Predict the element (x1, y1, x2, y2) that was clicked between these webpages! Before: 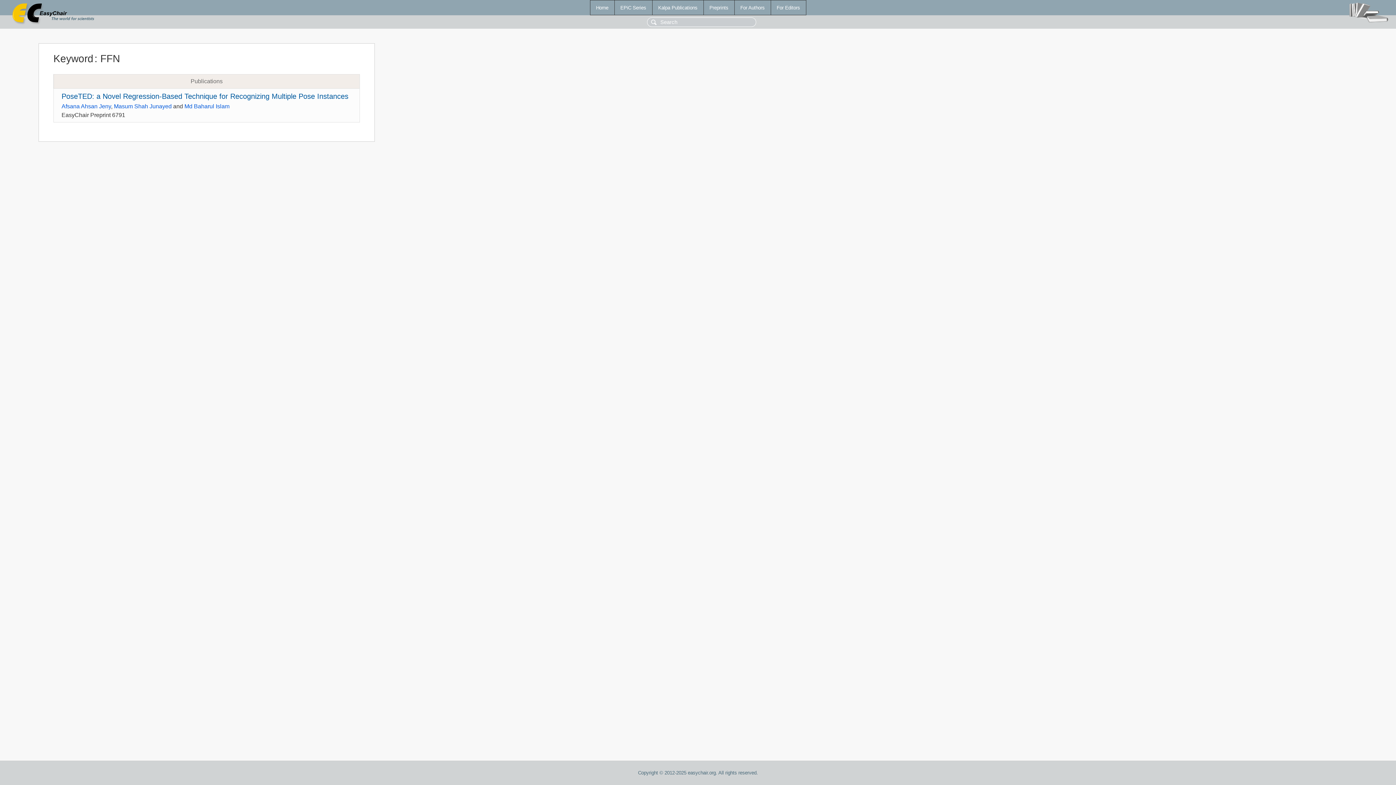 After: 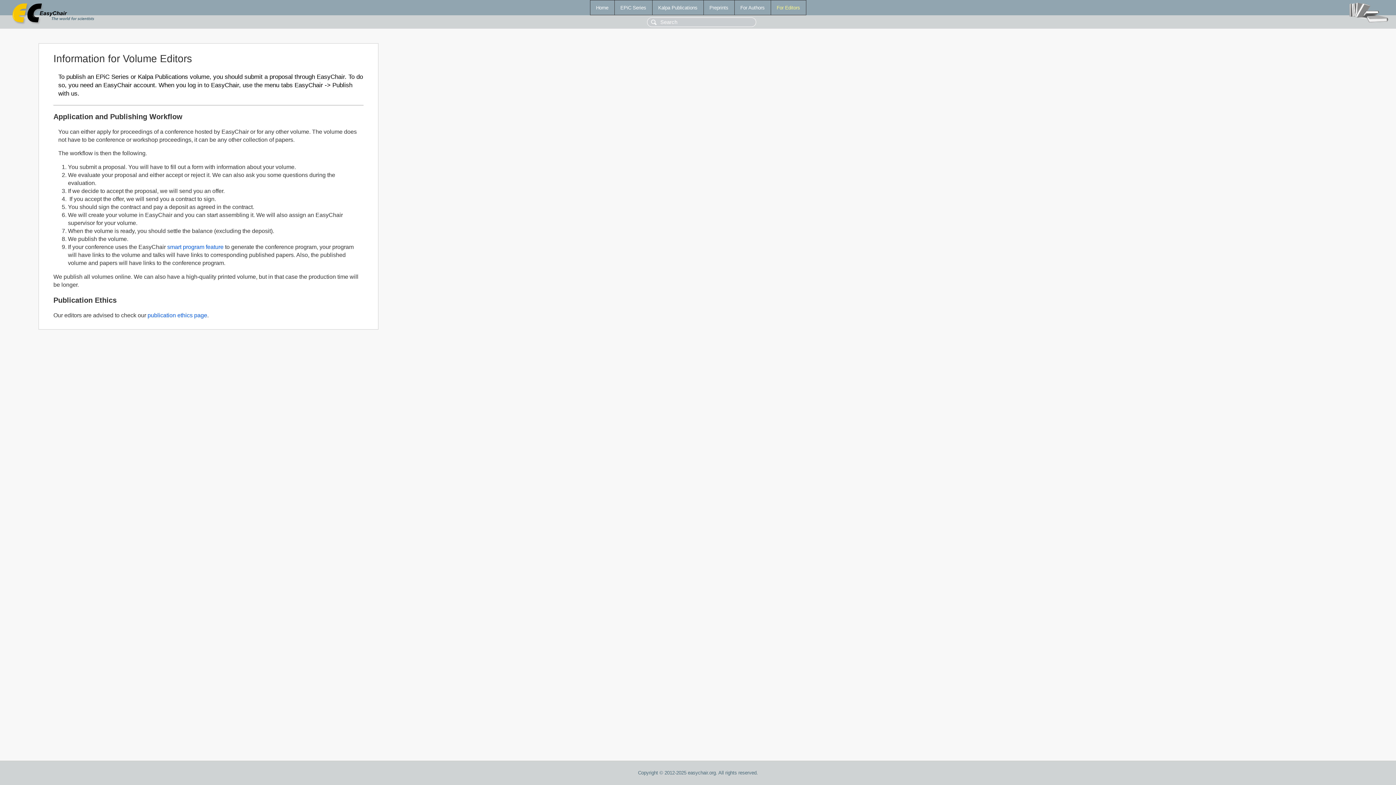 Action: label: For Editors bbox: (771, 0, 806, 14)